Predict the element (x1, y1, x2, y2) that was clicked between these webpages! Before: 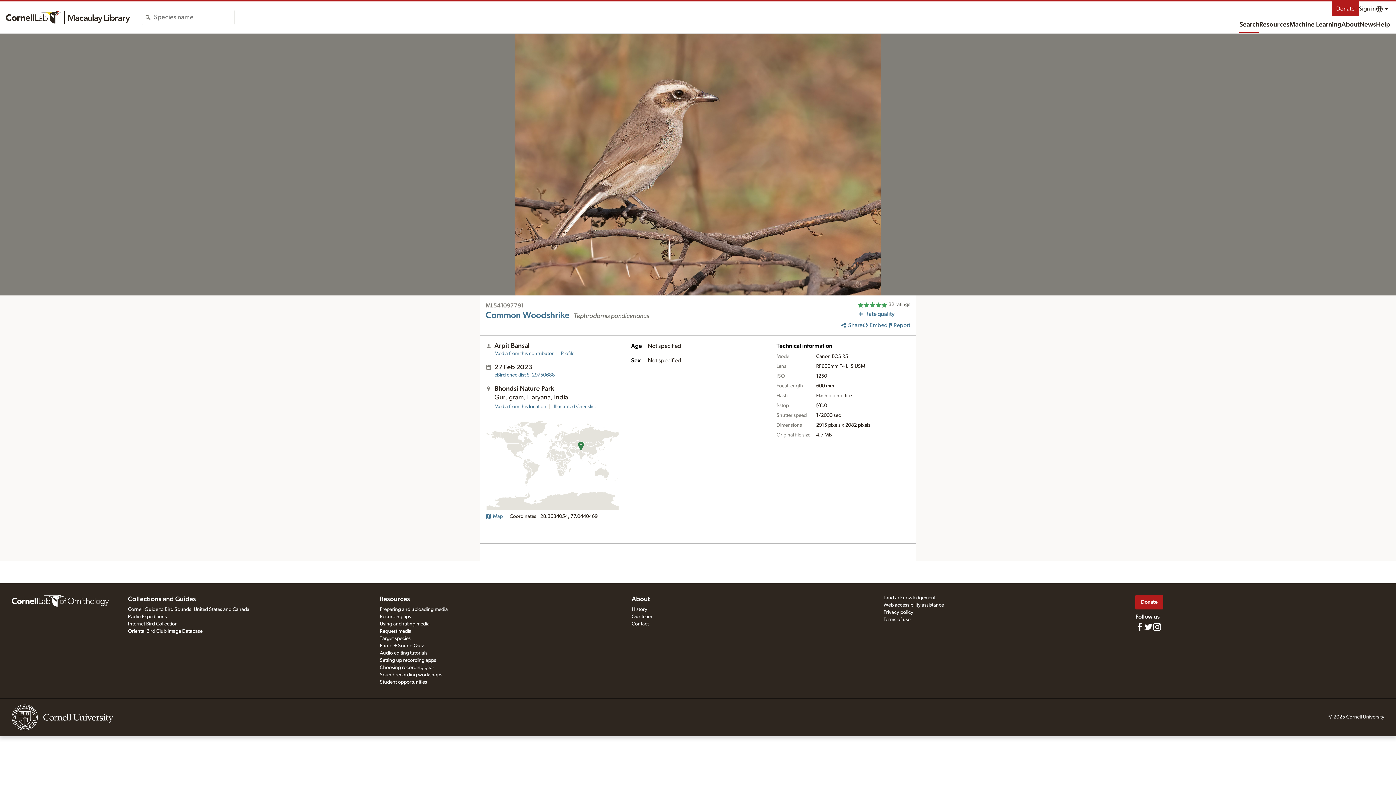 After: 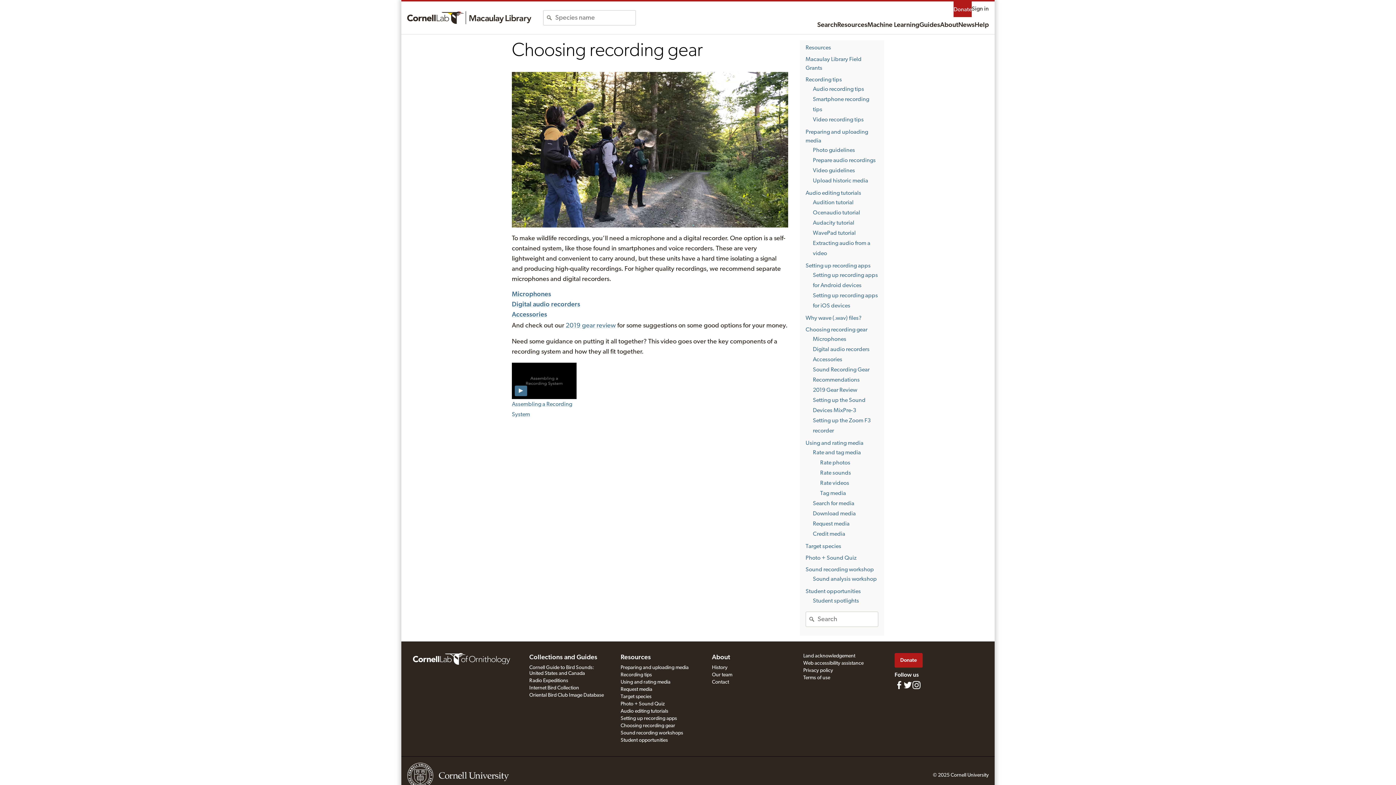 Action: bbox: (379, 665, 434, 670) label: Choosing recording gear